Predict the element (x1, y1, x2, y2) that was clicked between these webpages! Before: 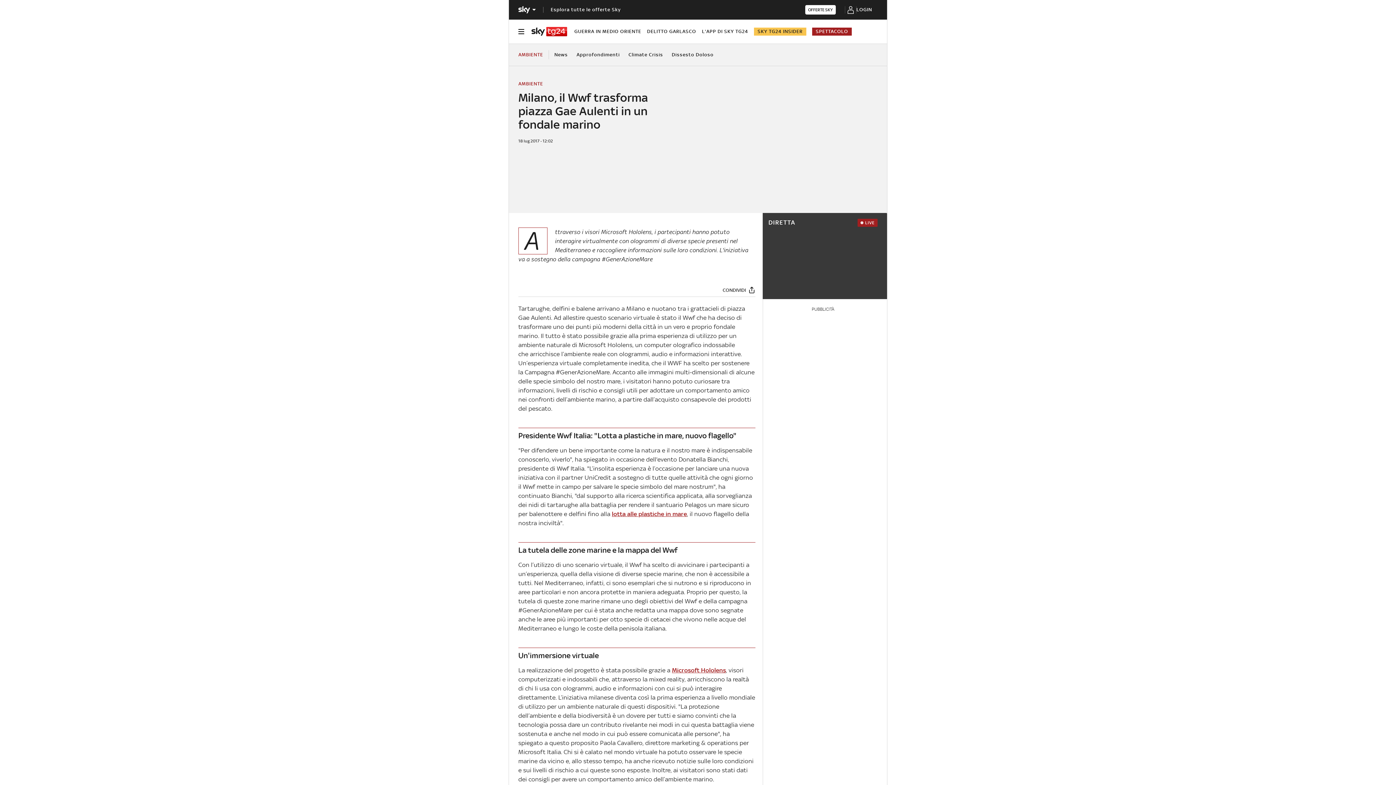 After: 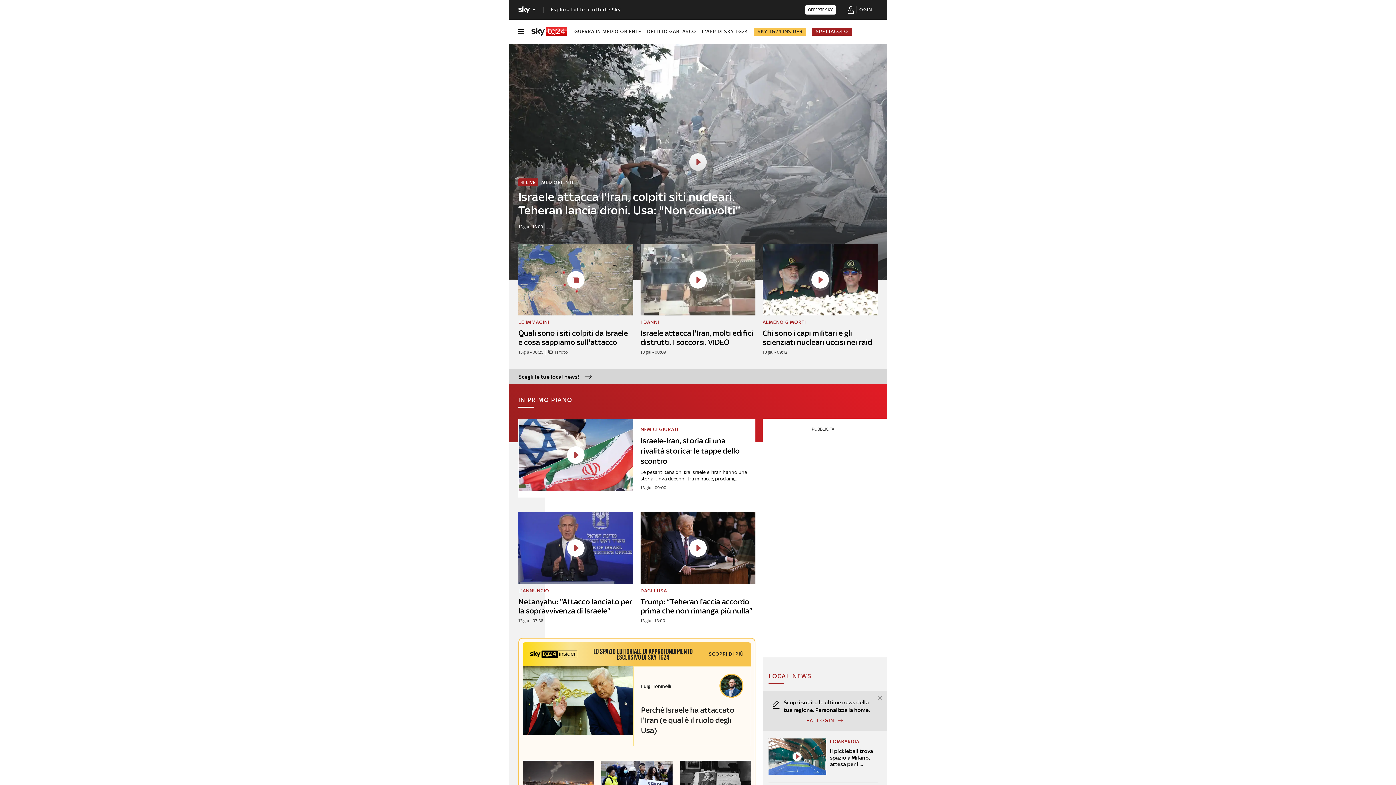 Action: bbox: (531, 26, 567, 36)